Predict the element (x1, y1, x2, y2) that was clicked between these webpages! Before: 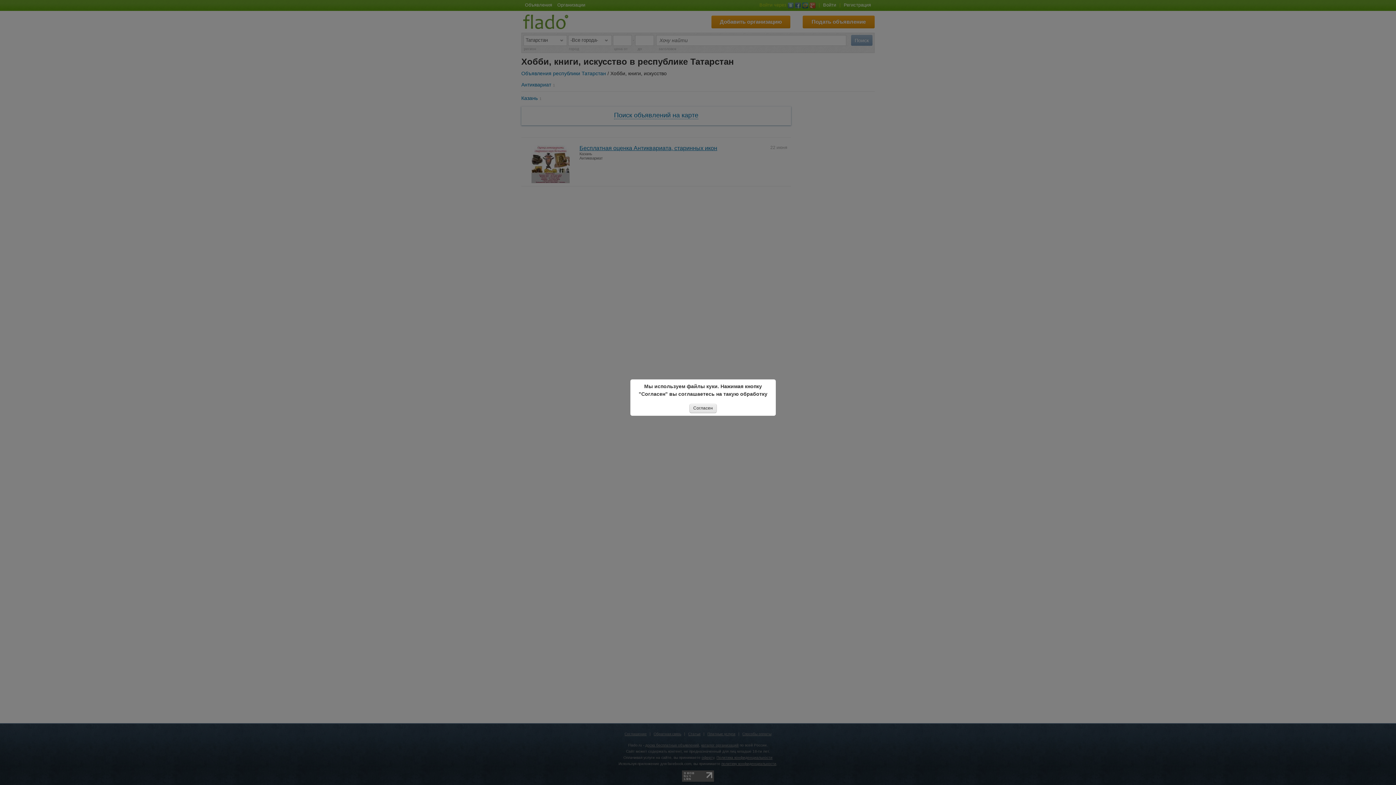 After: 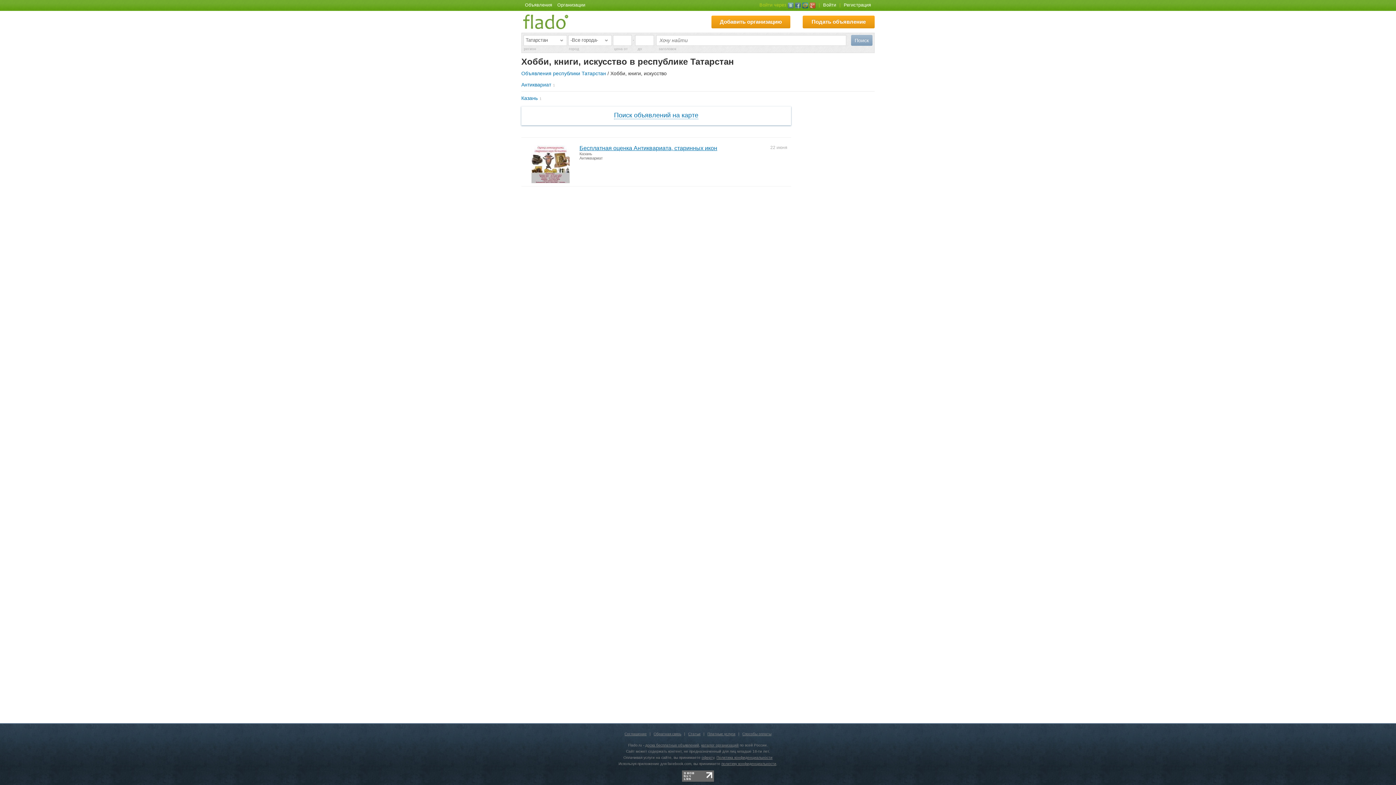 Action: bbox: (689, 403, 717, 413) label: Согласен